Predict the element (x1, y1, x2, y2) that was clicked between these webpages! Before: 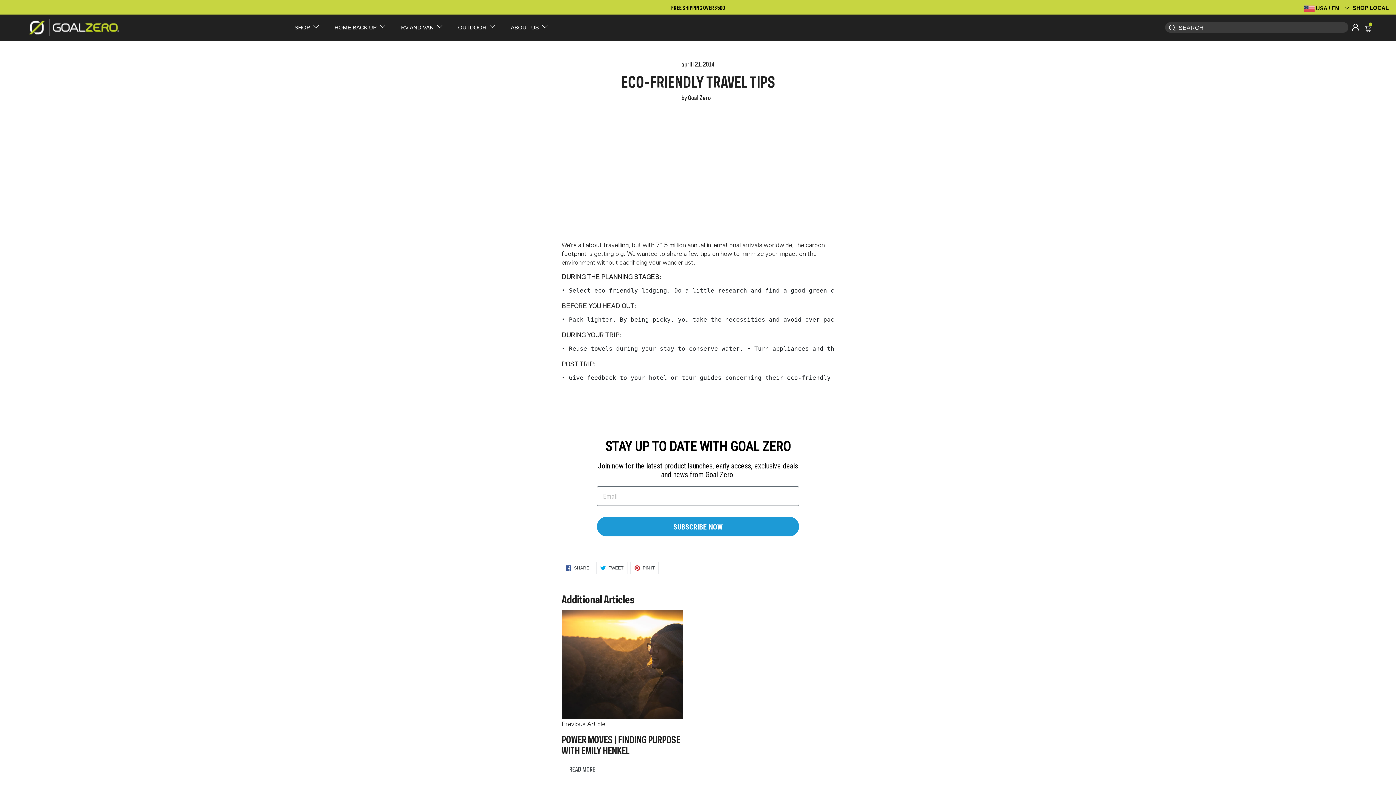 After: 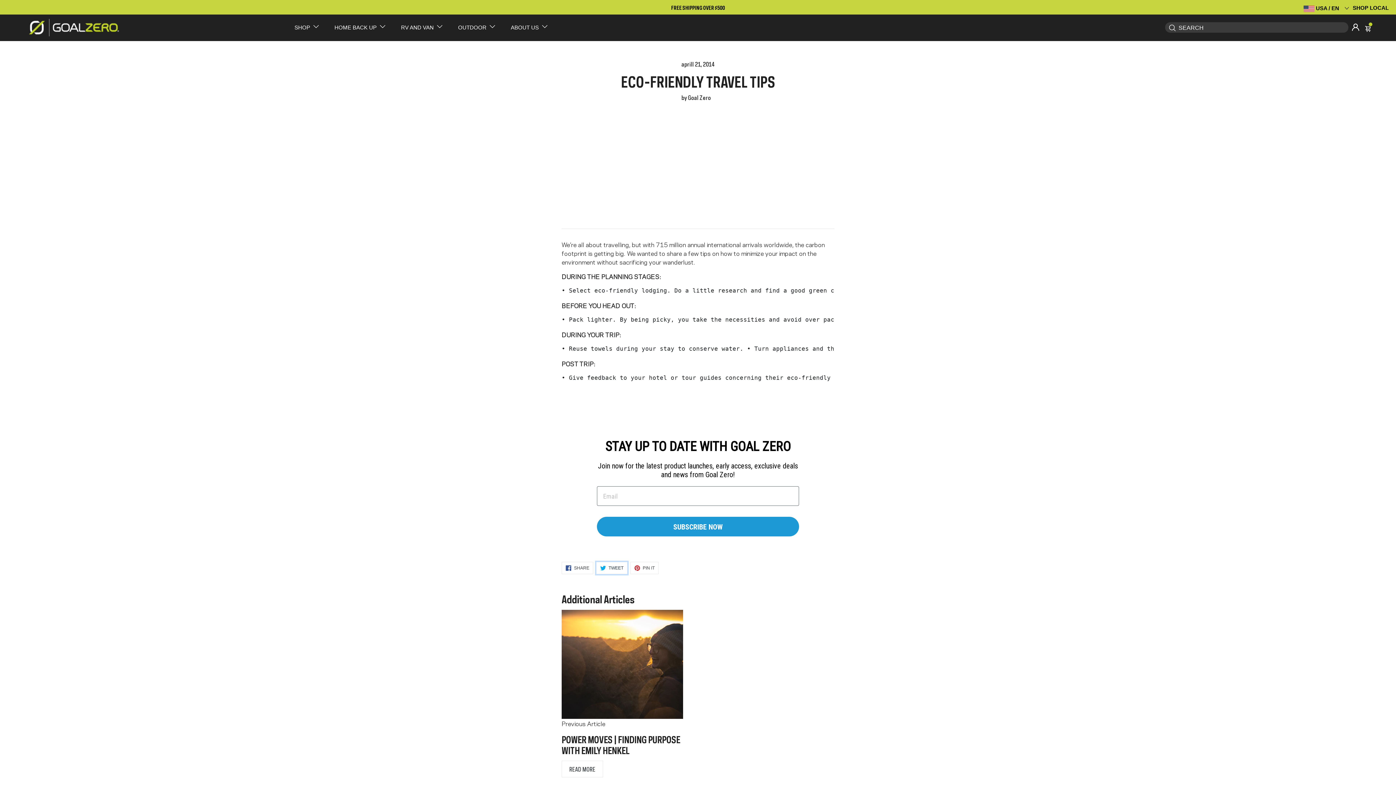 Action: bbox: (596, 562, 627, 574) label: //twitter.com/share?text=ECO-FRIENDLY%20TRAVEL%20TIPS&url=https://goalzero.com/et/blogs/news/eco-friendly-travel-tips